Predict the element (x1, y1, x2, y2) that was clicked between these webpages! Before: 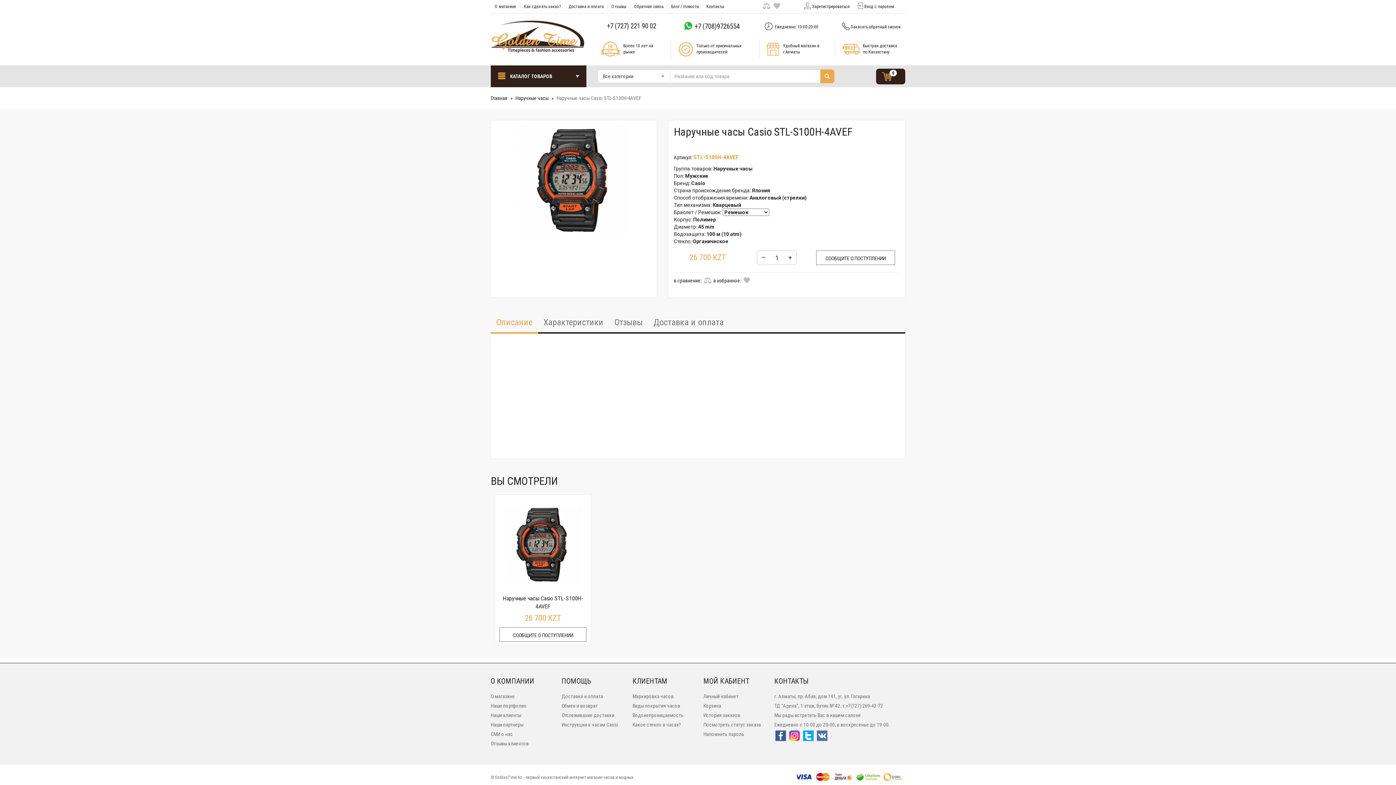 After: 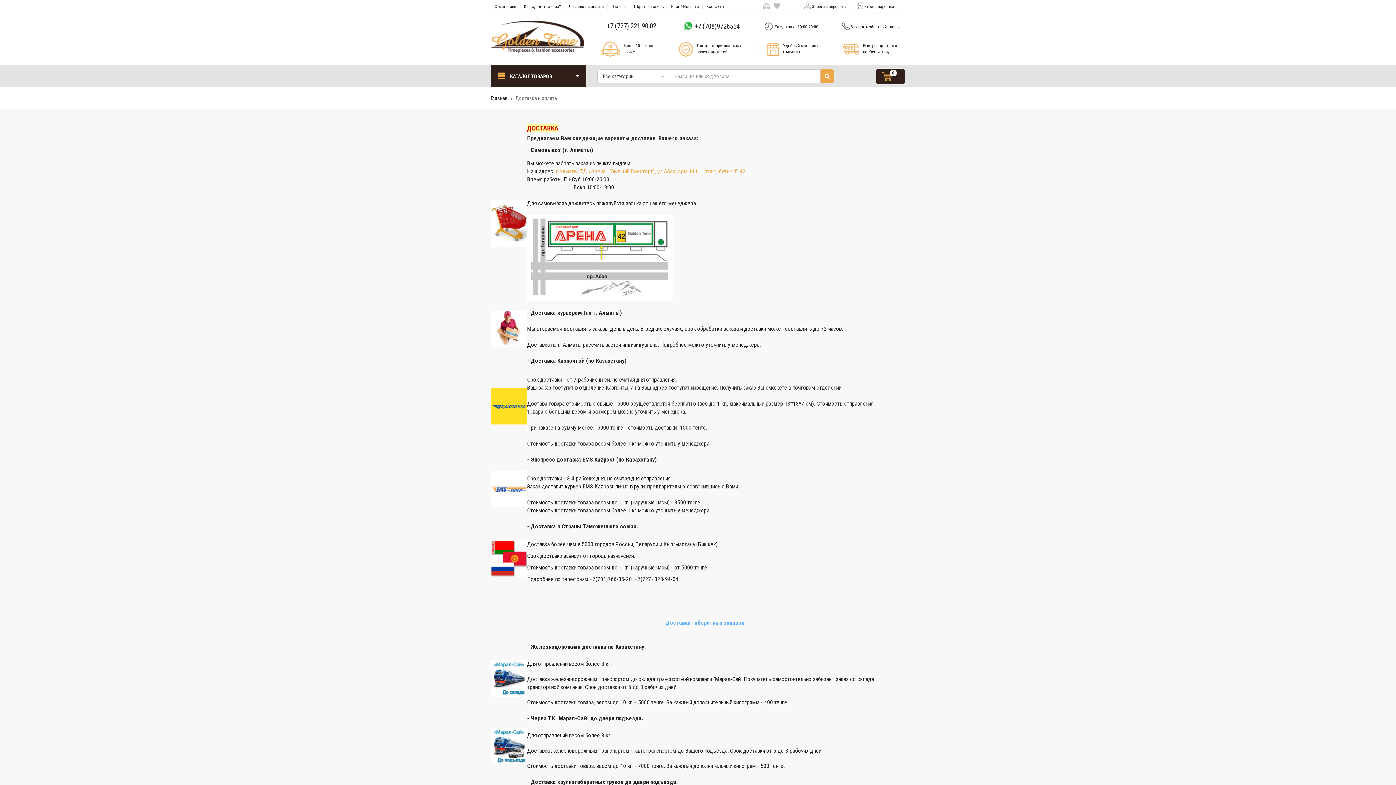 Action: bbox: (561, 693, 603, 699) label: Доставка и оплата